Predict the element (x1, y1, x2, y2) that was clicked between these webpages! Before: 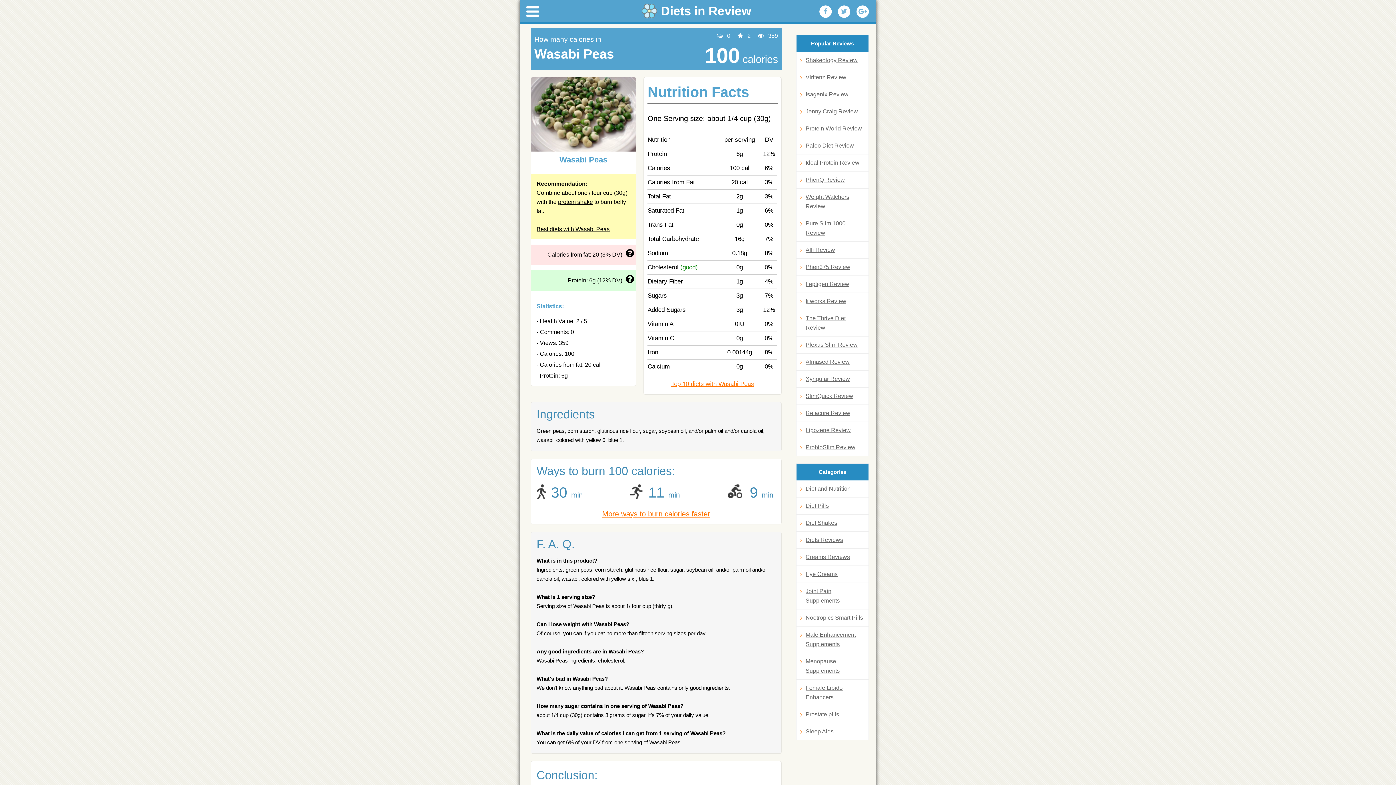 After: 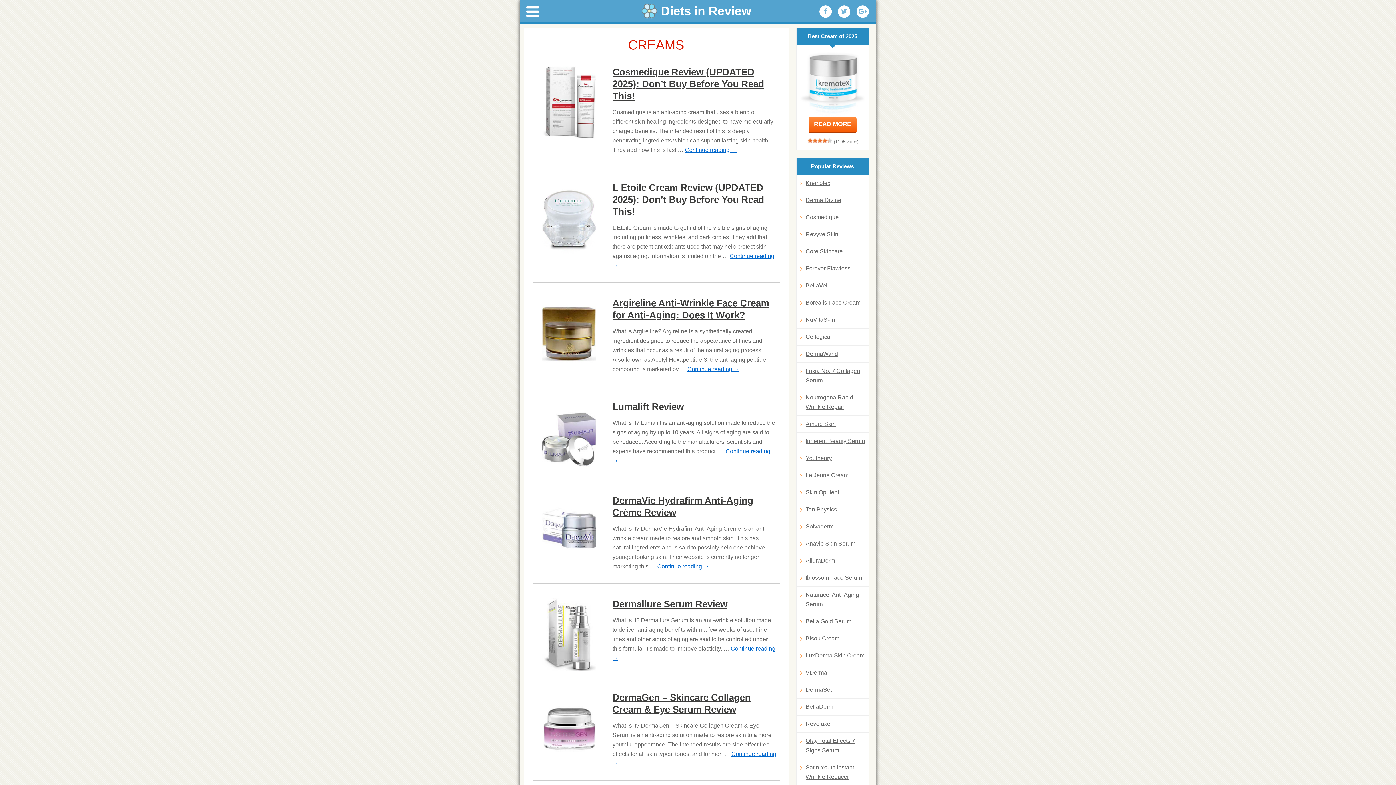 Action: bbox: (800, 552, 865, 562) label: Creams Reviews